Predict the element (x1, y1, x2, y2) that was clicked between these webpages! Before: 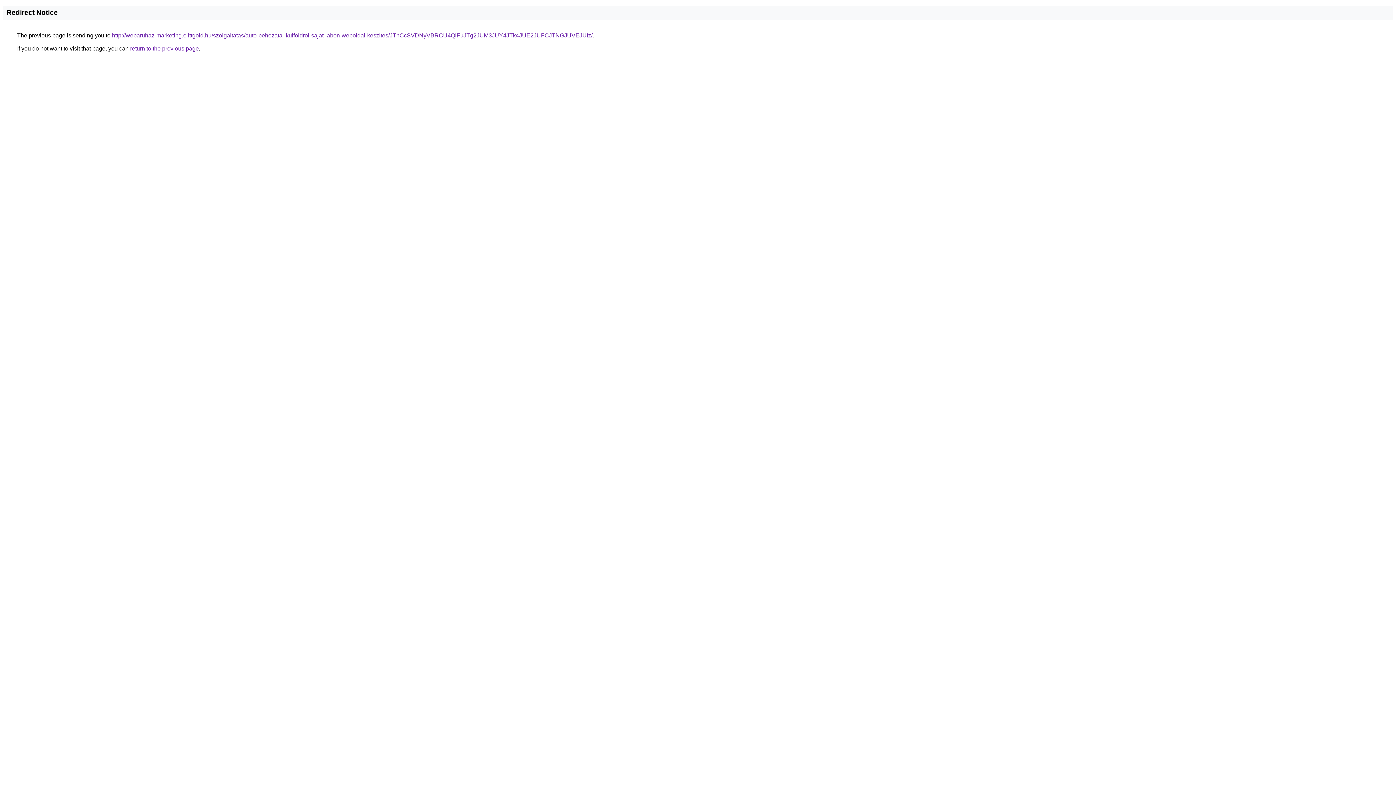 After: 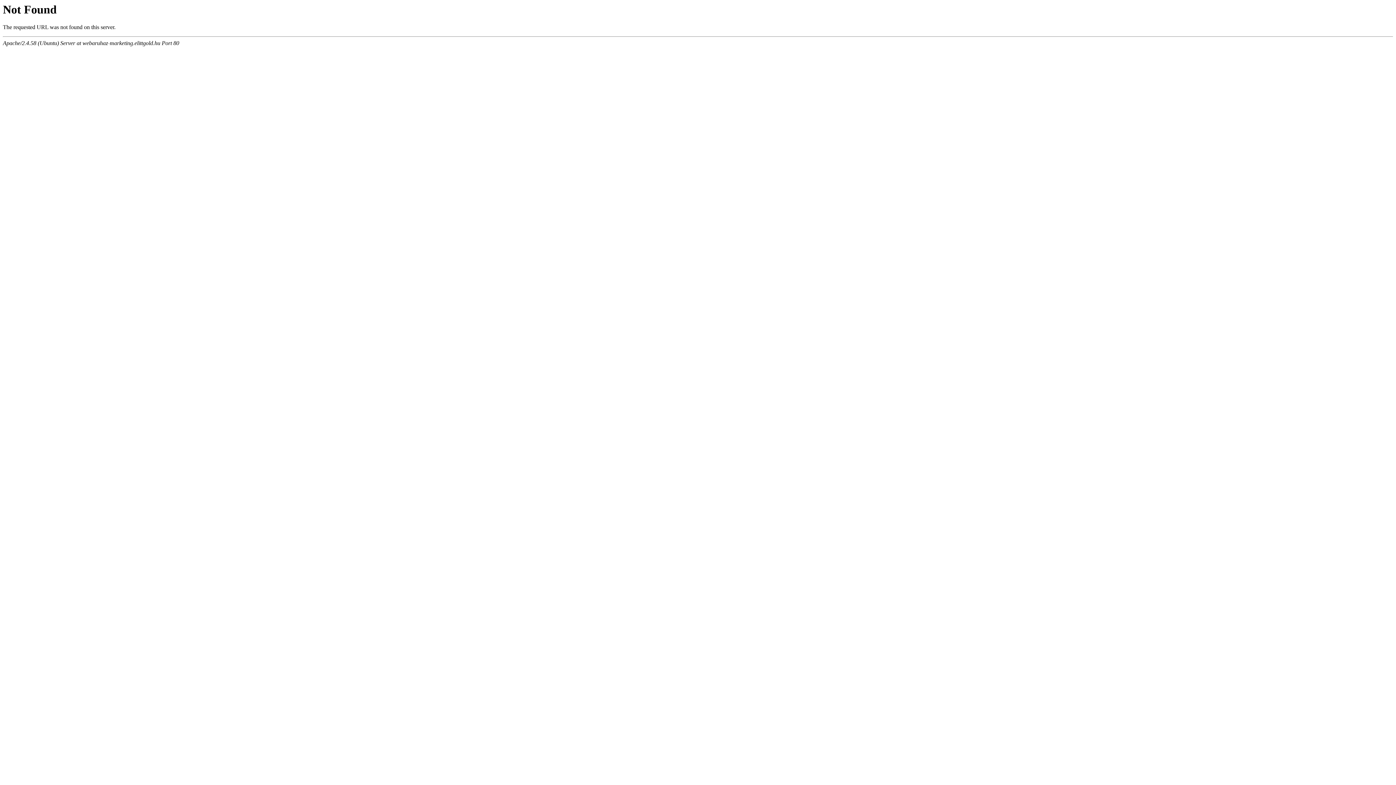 Action: label: http://webaruhaz-marketing.elittgold.hu/szolgaltatas/auto-behozatal-kulfoldrol-sajat-labon-weboldal-keszites/JThCcSVDNyVBRCU4QlFuJTg2JUM3JUY4JTk4JUE2JUFCJTNGJUVEJUIz/ bbox: (112, 32, 592, 38)